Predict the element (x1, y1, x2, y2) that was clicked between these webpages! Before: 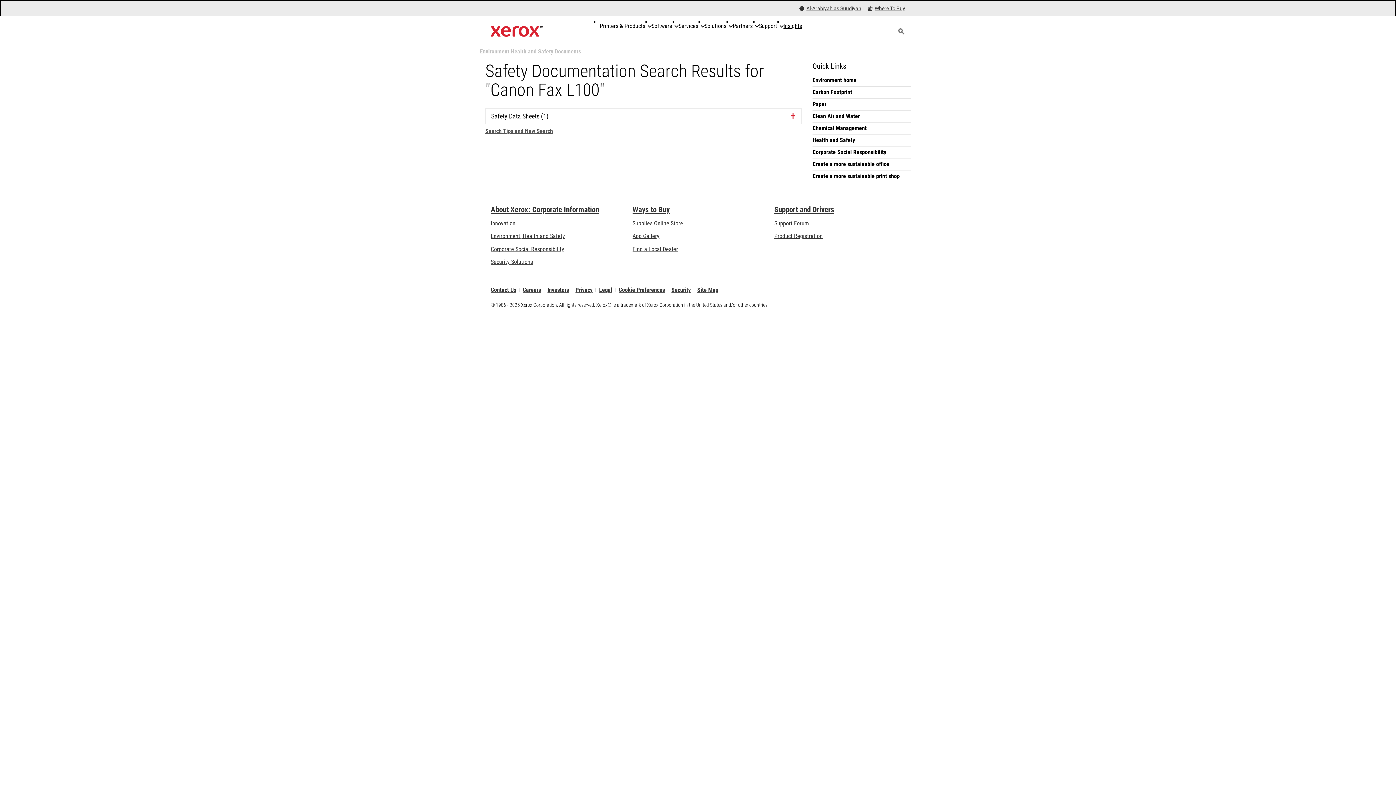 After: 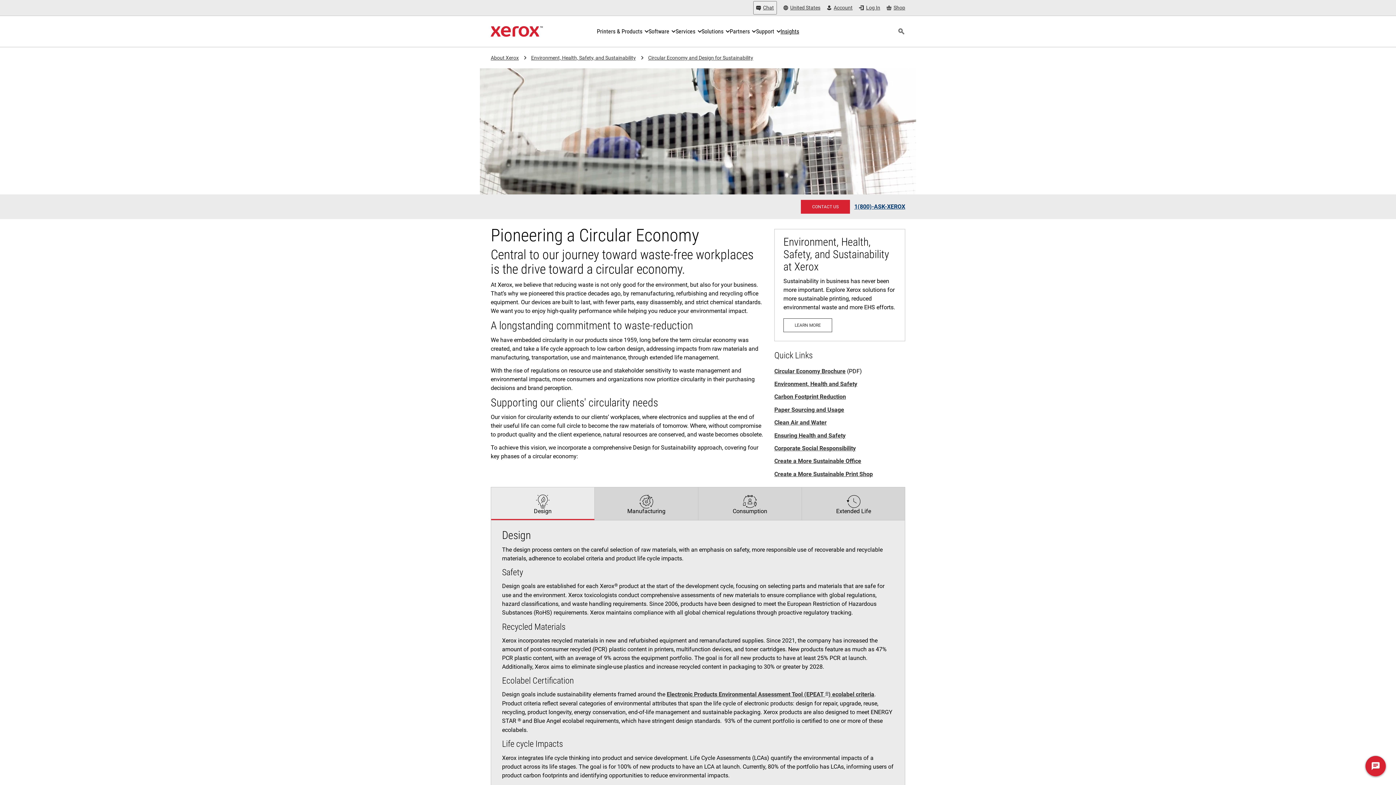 Action: label: Chemical Management bbox: (812, 124, 910, 132)